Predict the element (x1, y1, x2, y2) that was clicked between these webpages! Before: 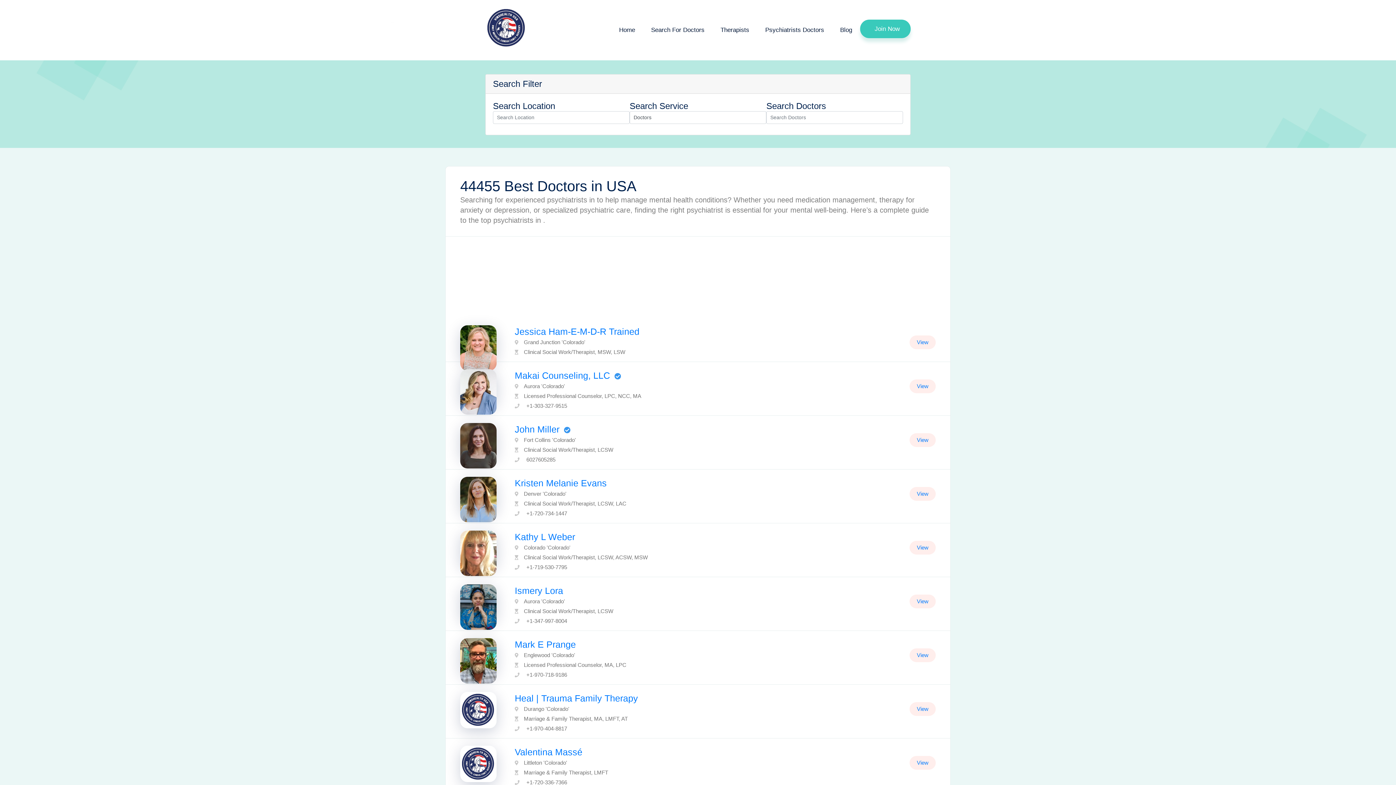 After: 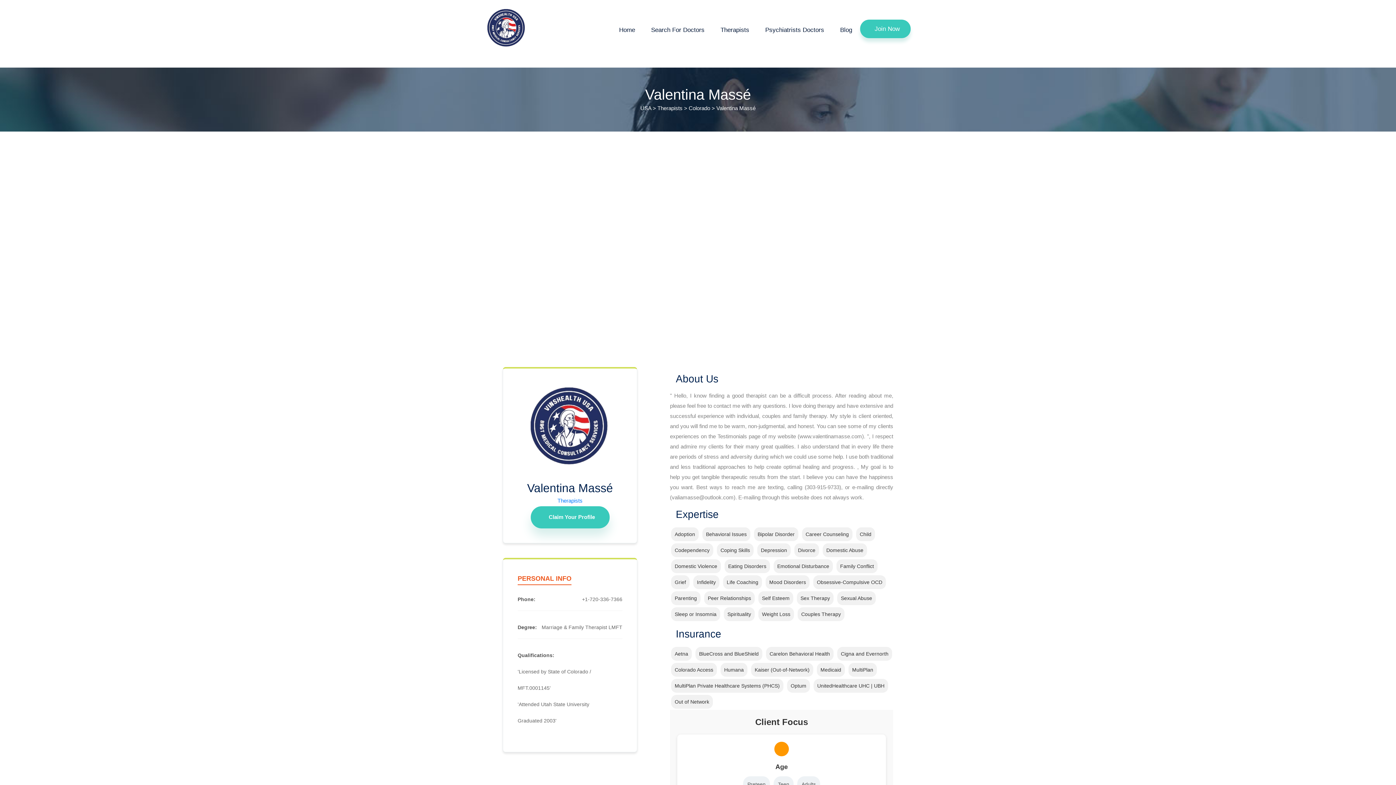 Action: bbox: (514, 747, 582, 757) label: Valentina Massé